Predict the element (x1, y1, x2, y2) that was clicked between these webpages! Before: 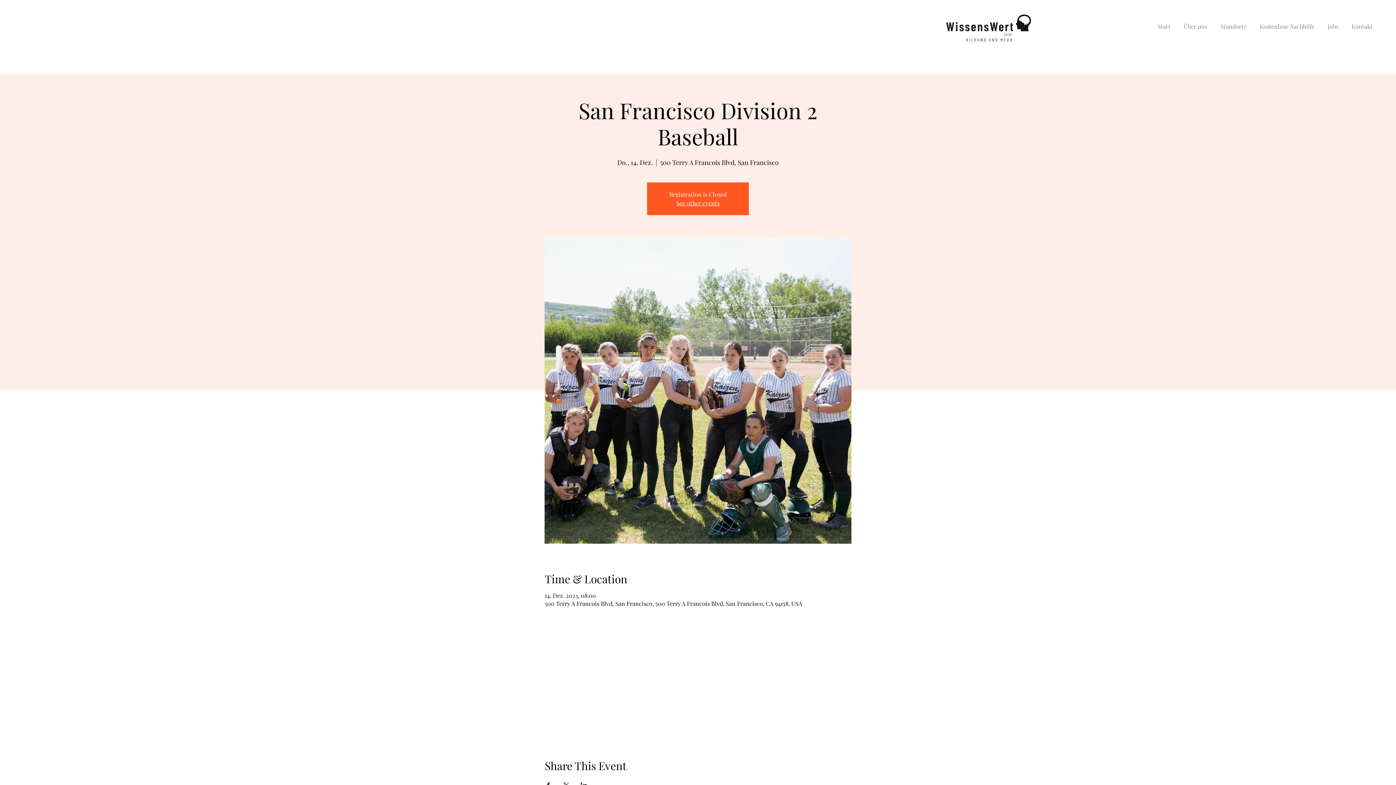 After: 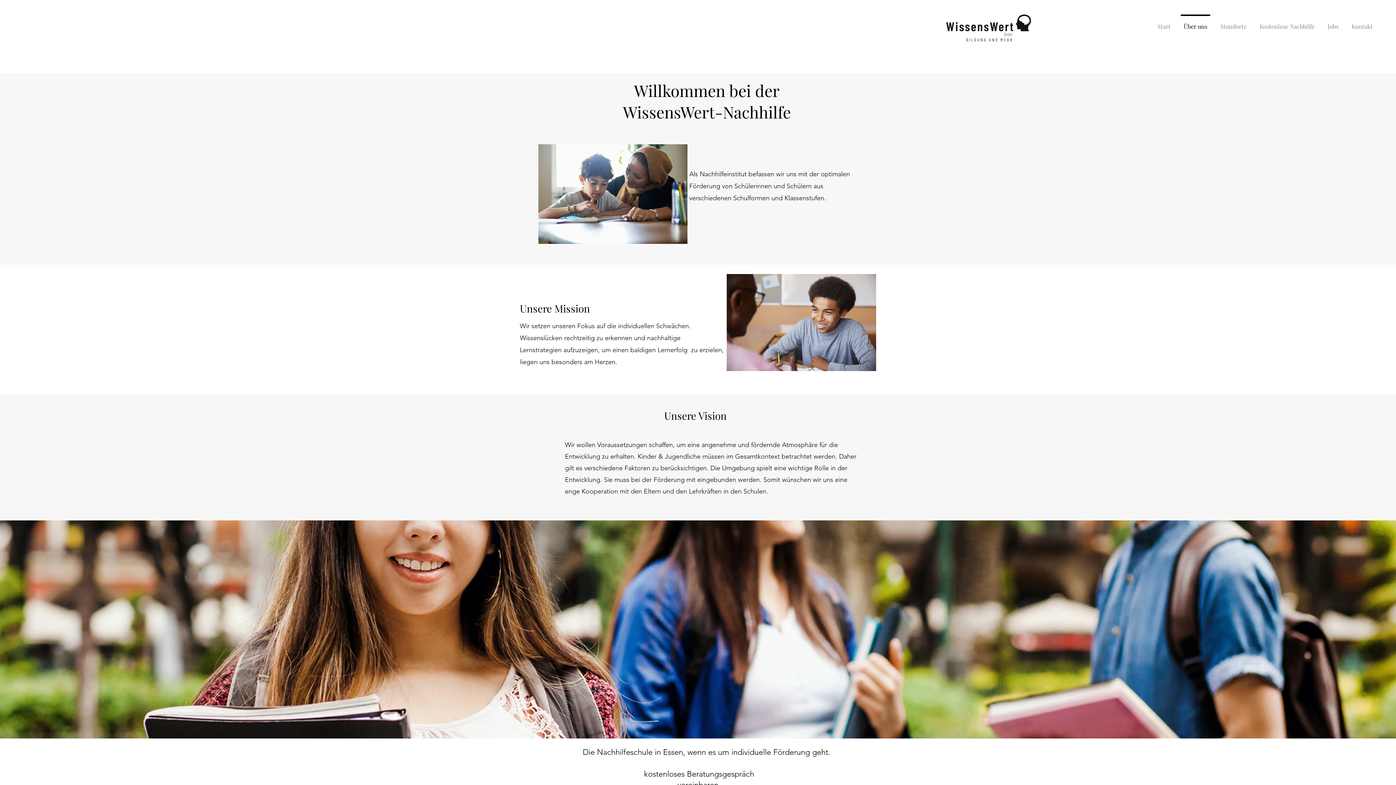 Action: bbox: (1177, 14, 1214, 32) label: Über uns